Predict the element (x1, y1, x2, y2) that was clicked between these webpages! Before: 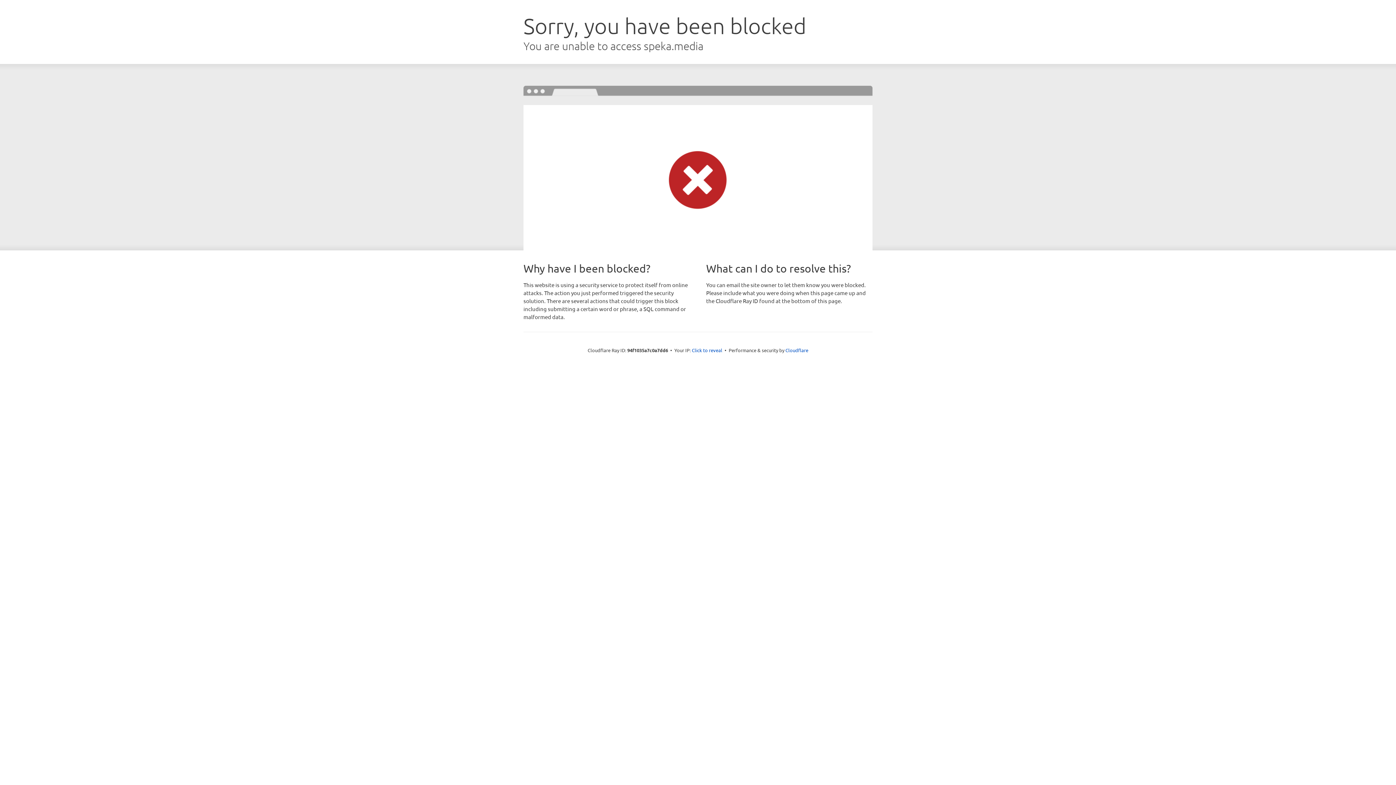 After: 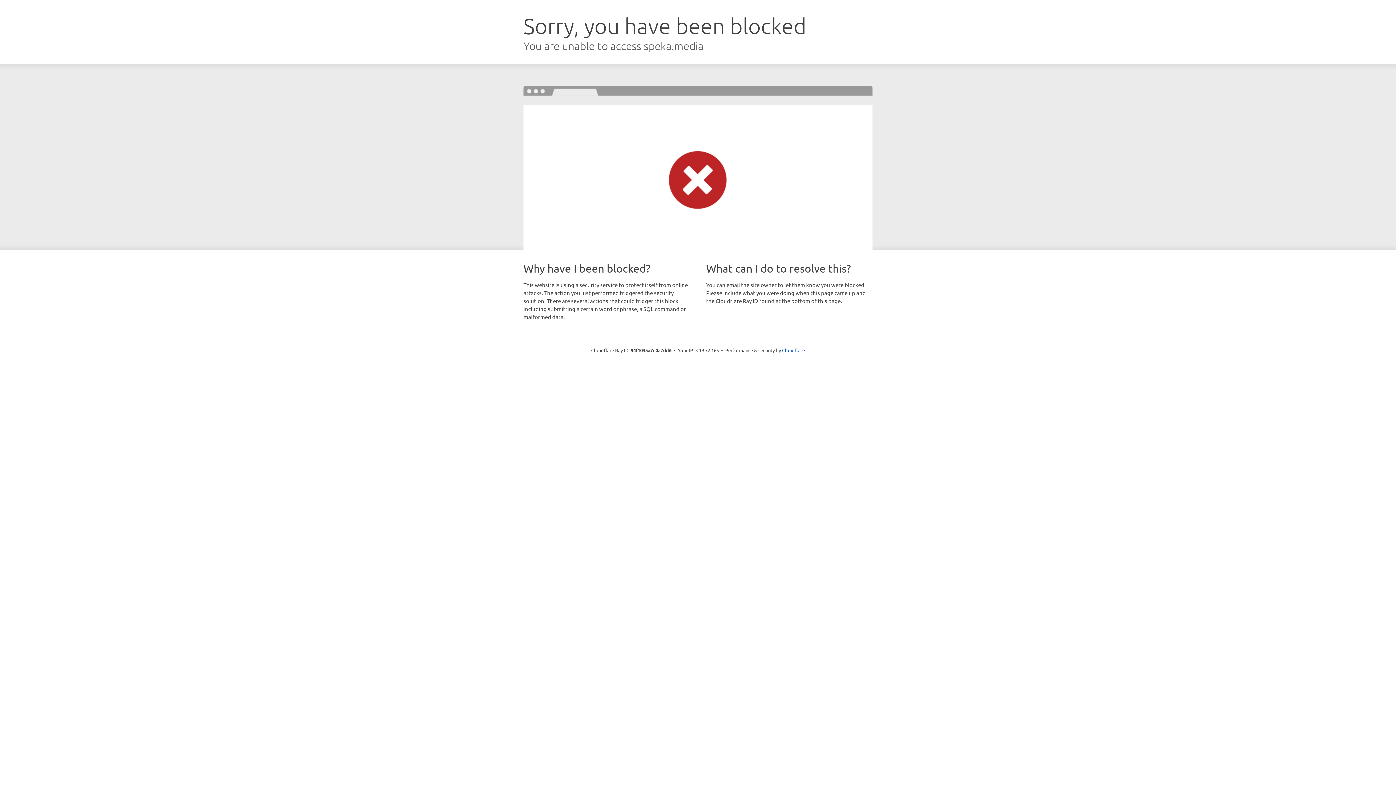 Action: label: Click to reveal bbox: (692, 346, 722, 353)